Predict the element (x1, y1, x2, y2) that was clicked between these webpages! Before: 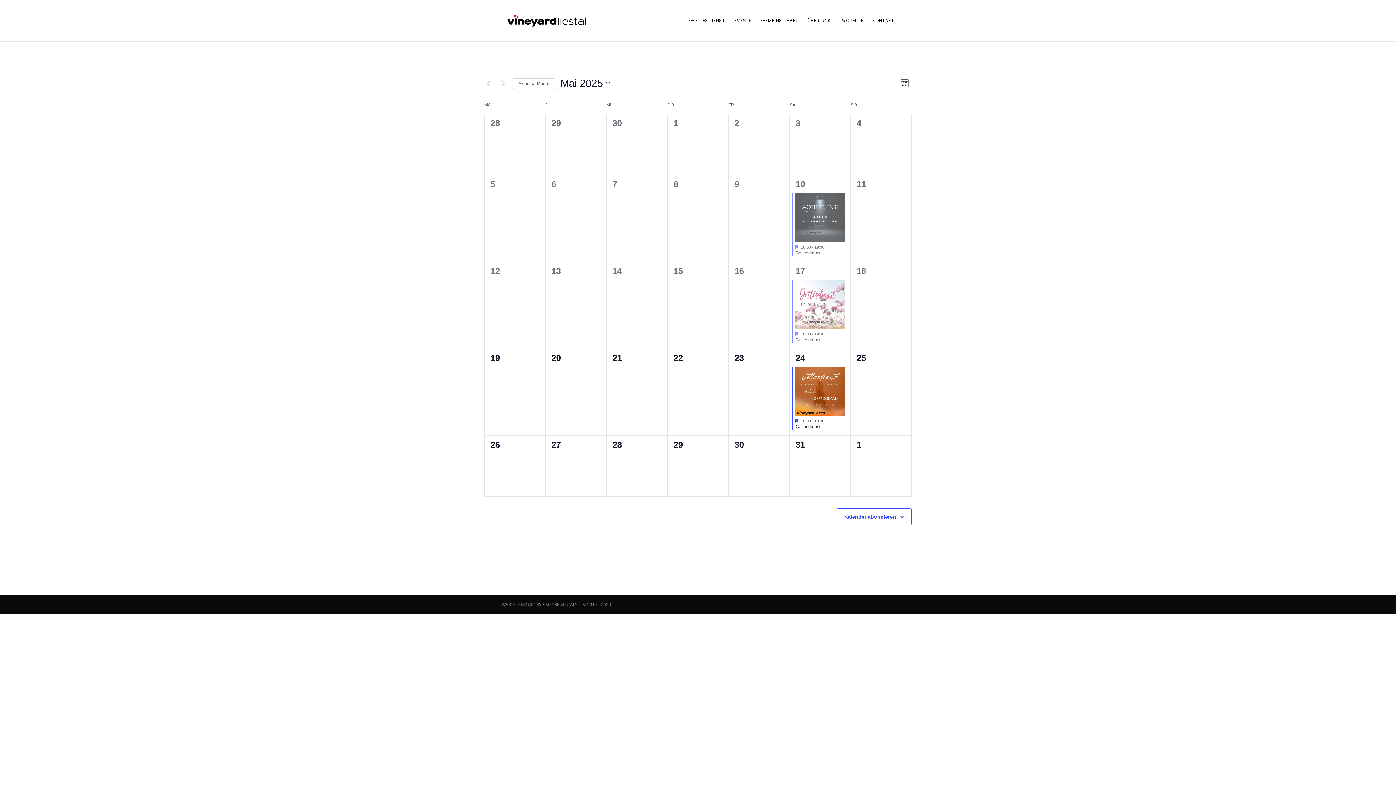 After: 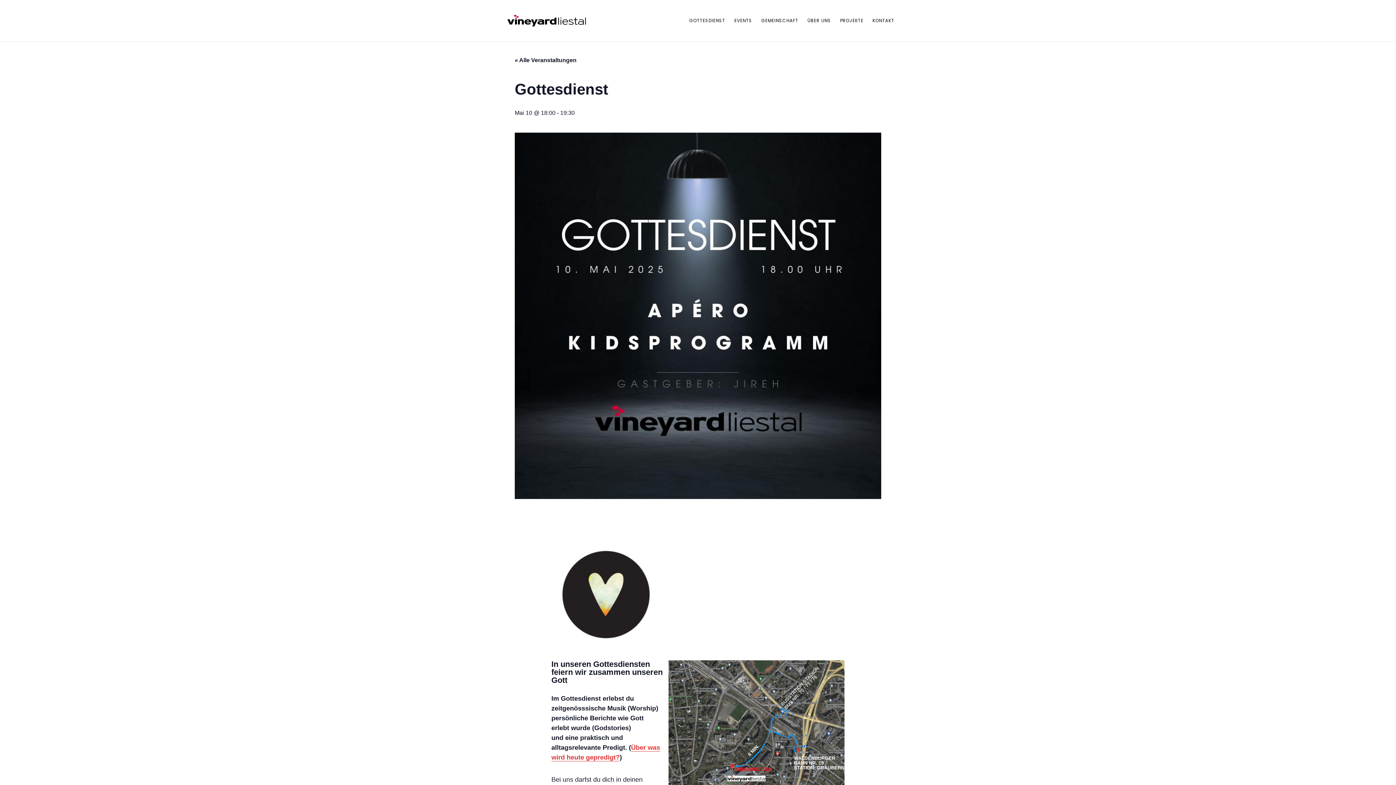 Action: label: Gottesdienst bbox: (795, 250, 820, 255)